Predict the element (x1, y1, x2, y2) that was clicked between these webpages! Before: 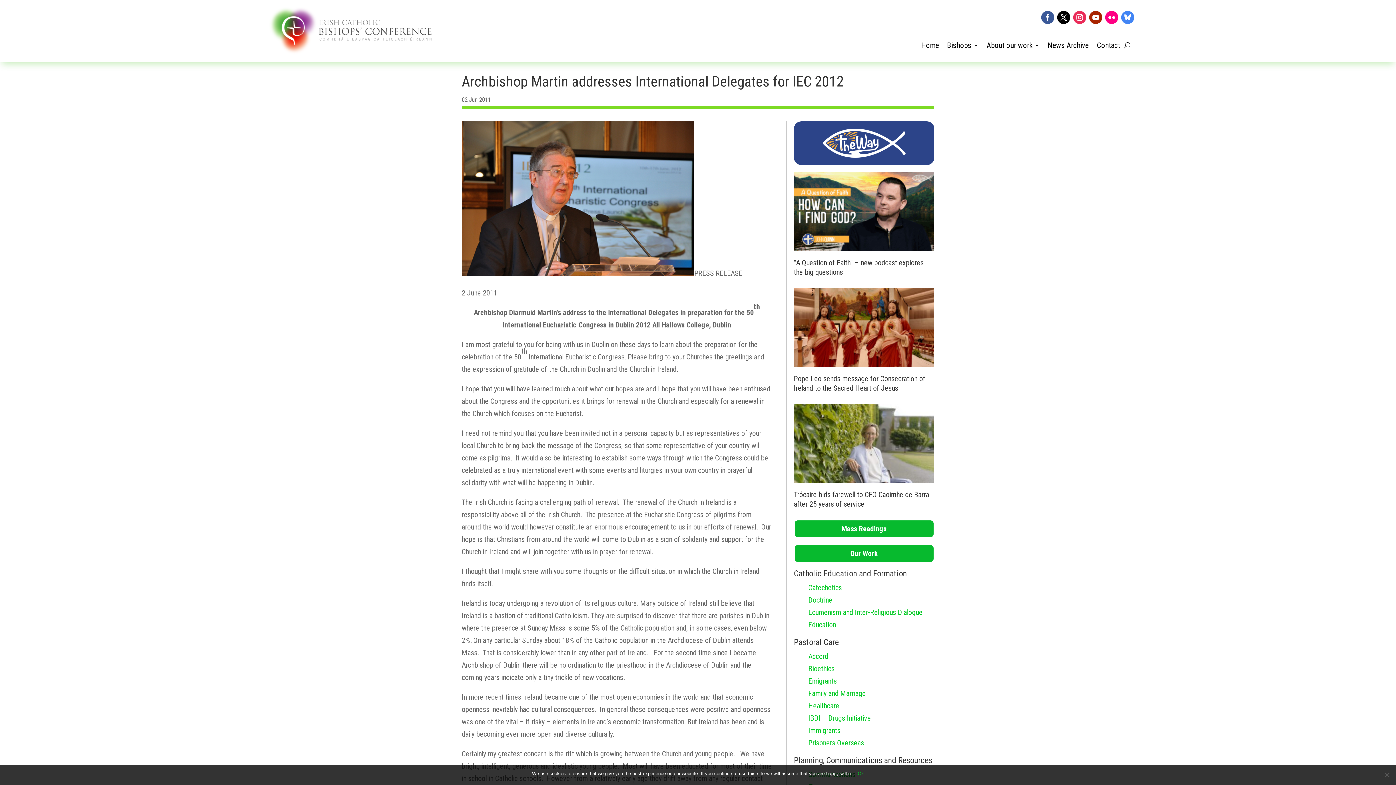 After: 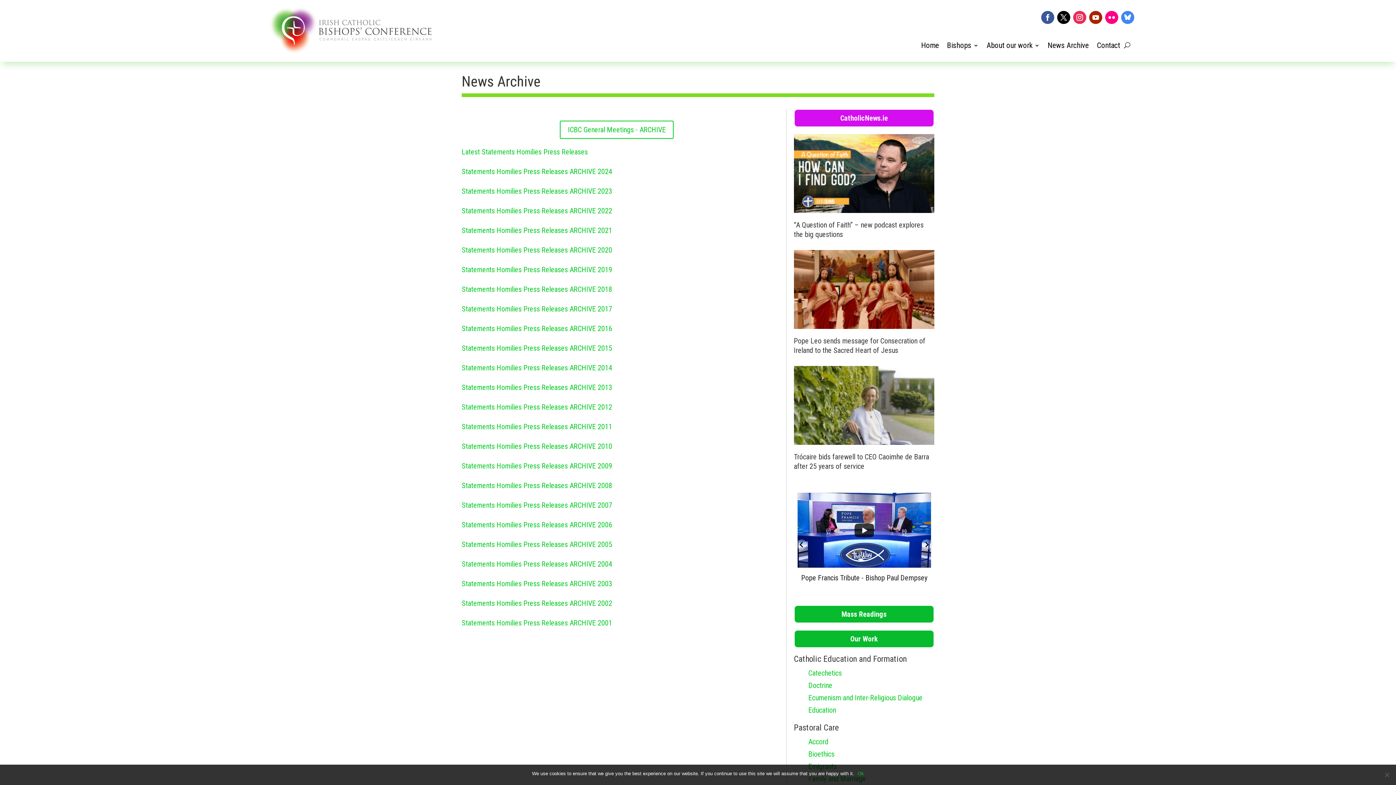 Action: bbox: (1047, 42, 1089, 50) label: News Archive